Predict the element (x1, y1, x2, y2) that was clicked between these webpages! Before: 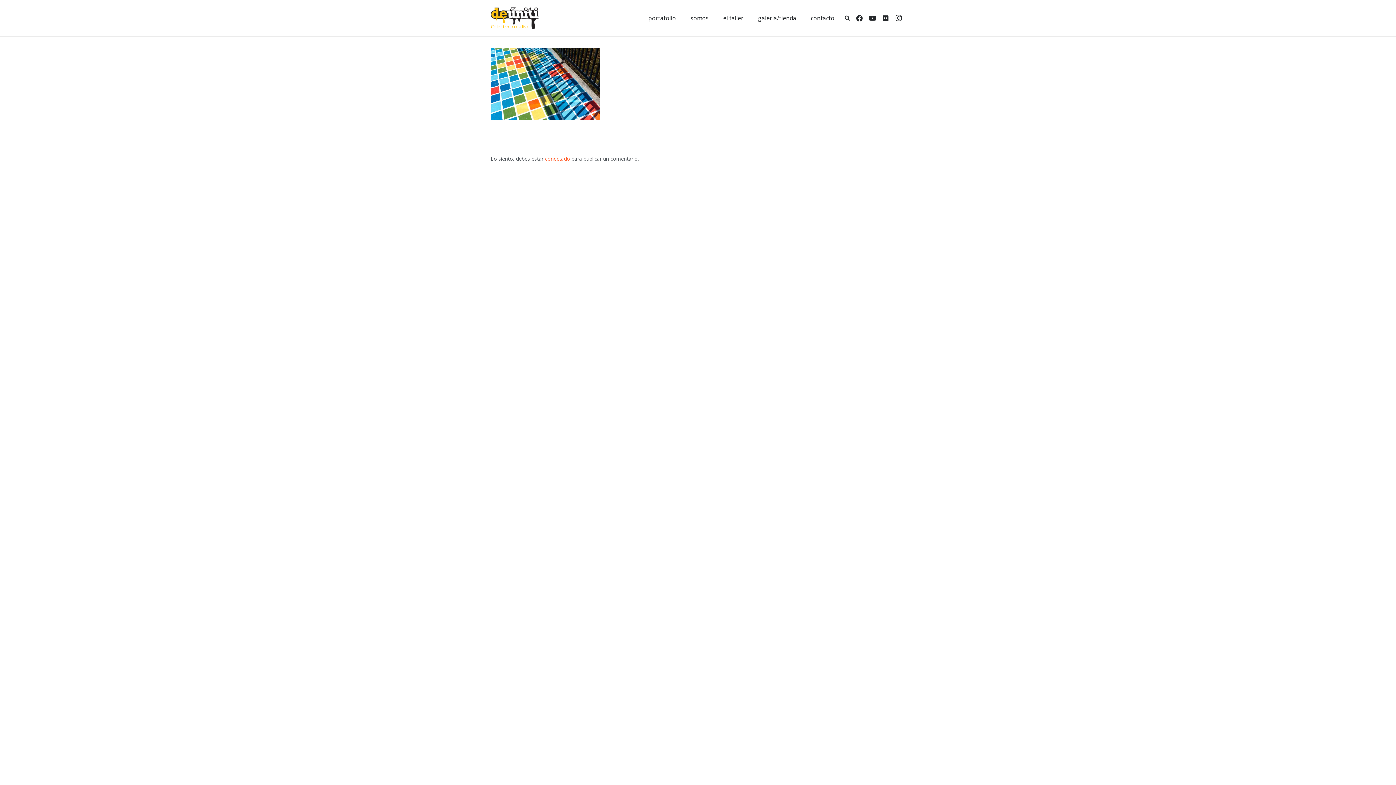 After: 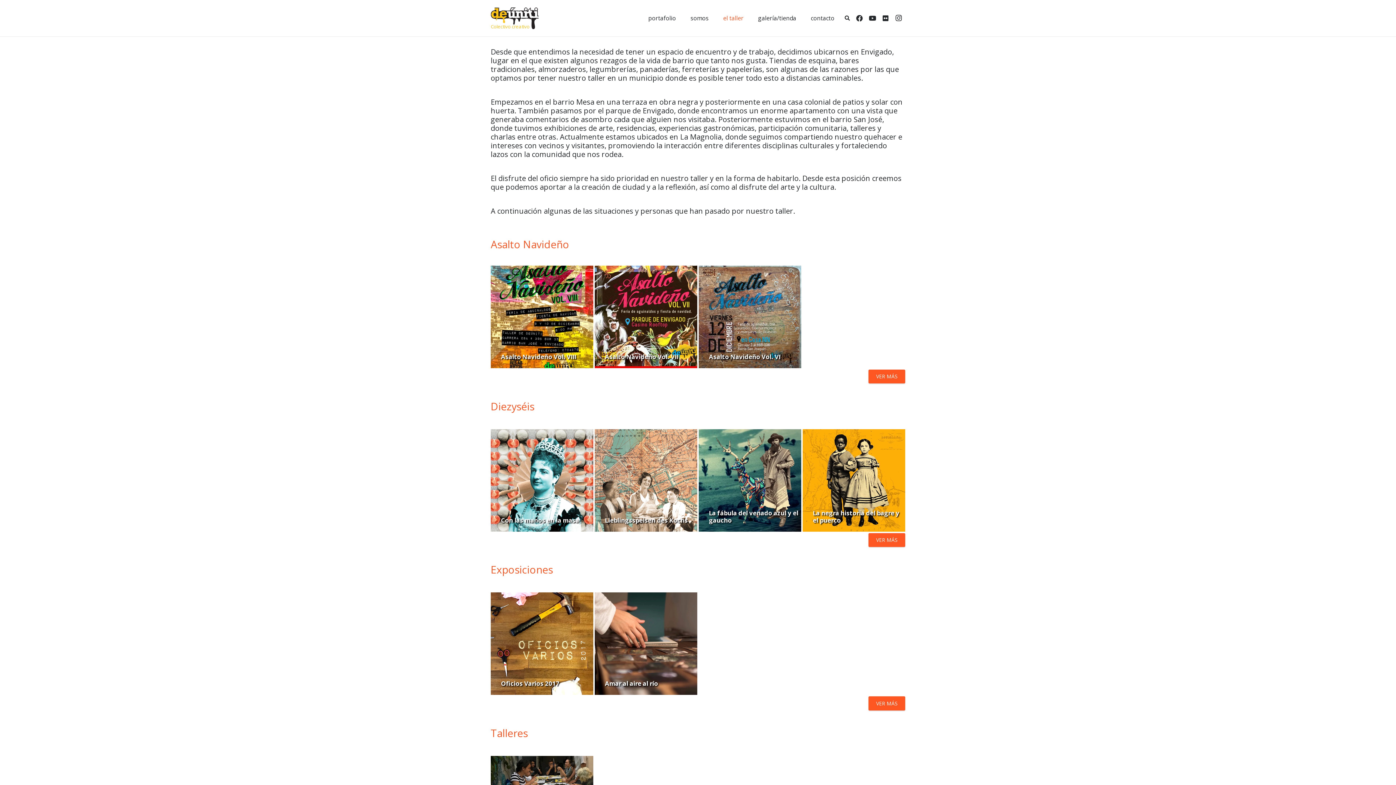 Action: label: el taller bbox: (716, 9, 750, 27)